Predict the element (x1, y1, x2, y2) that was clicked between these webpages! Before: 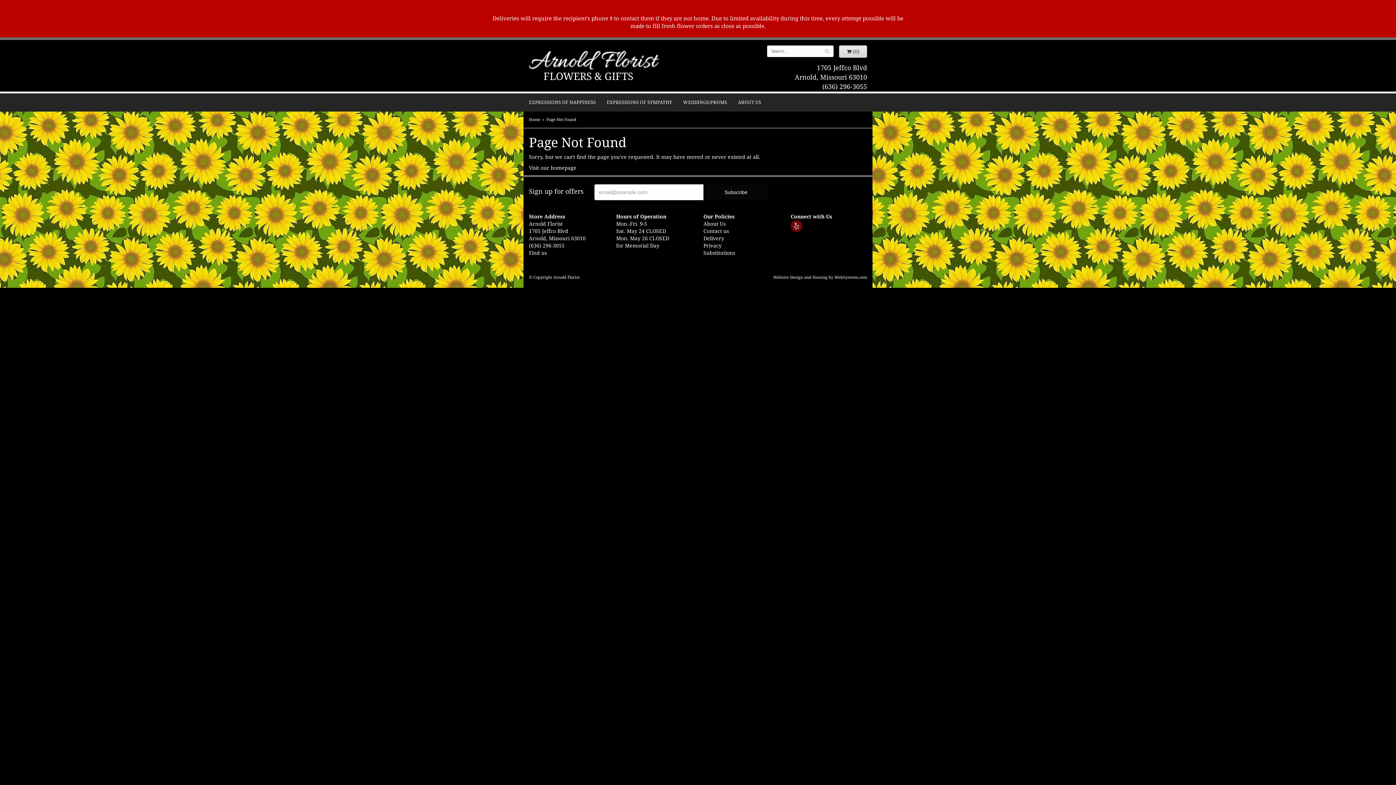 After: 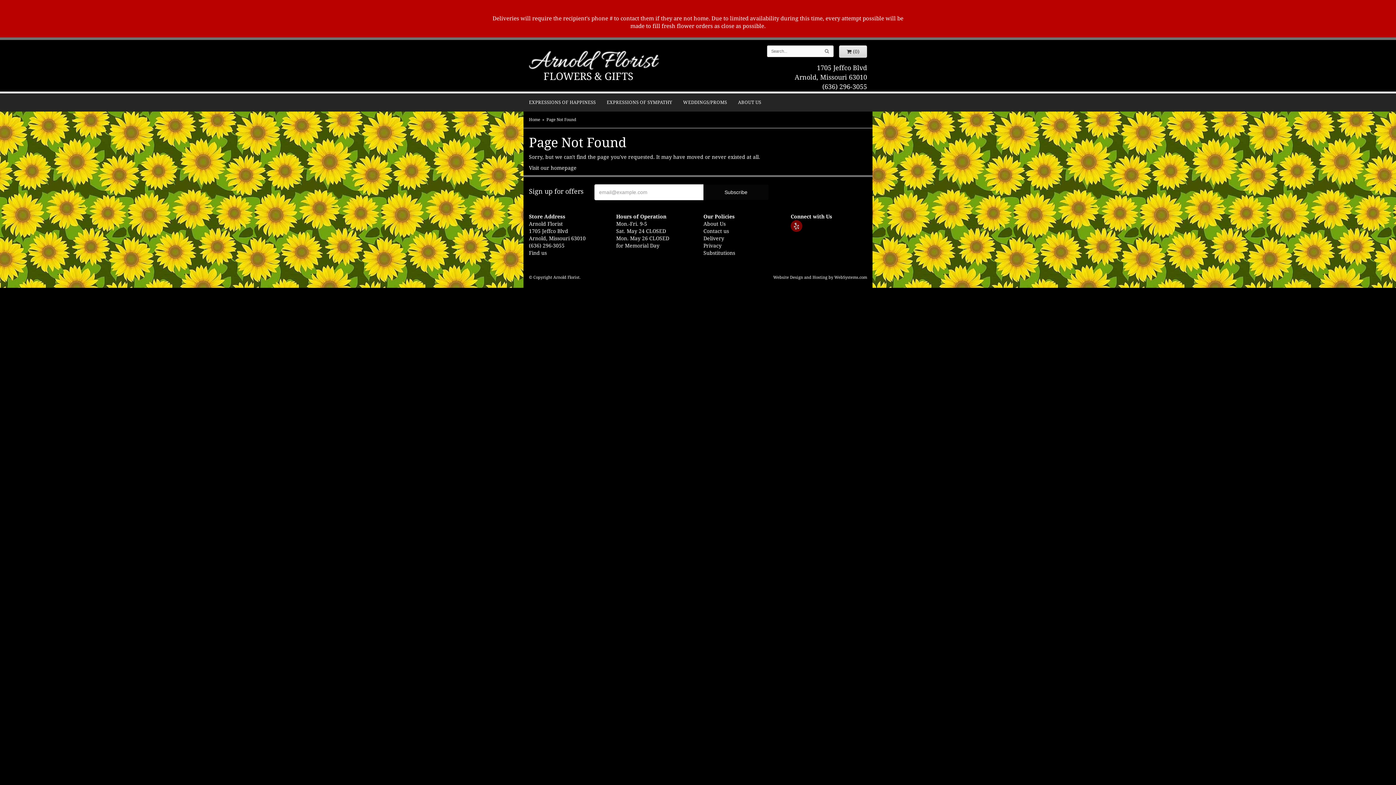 Action: bbox: (820, 45, 833, 57)